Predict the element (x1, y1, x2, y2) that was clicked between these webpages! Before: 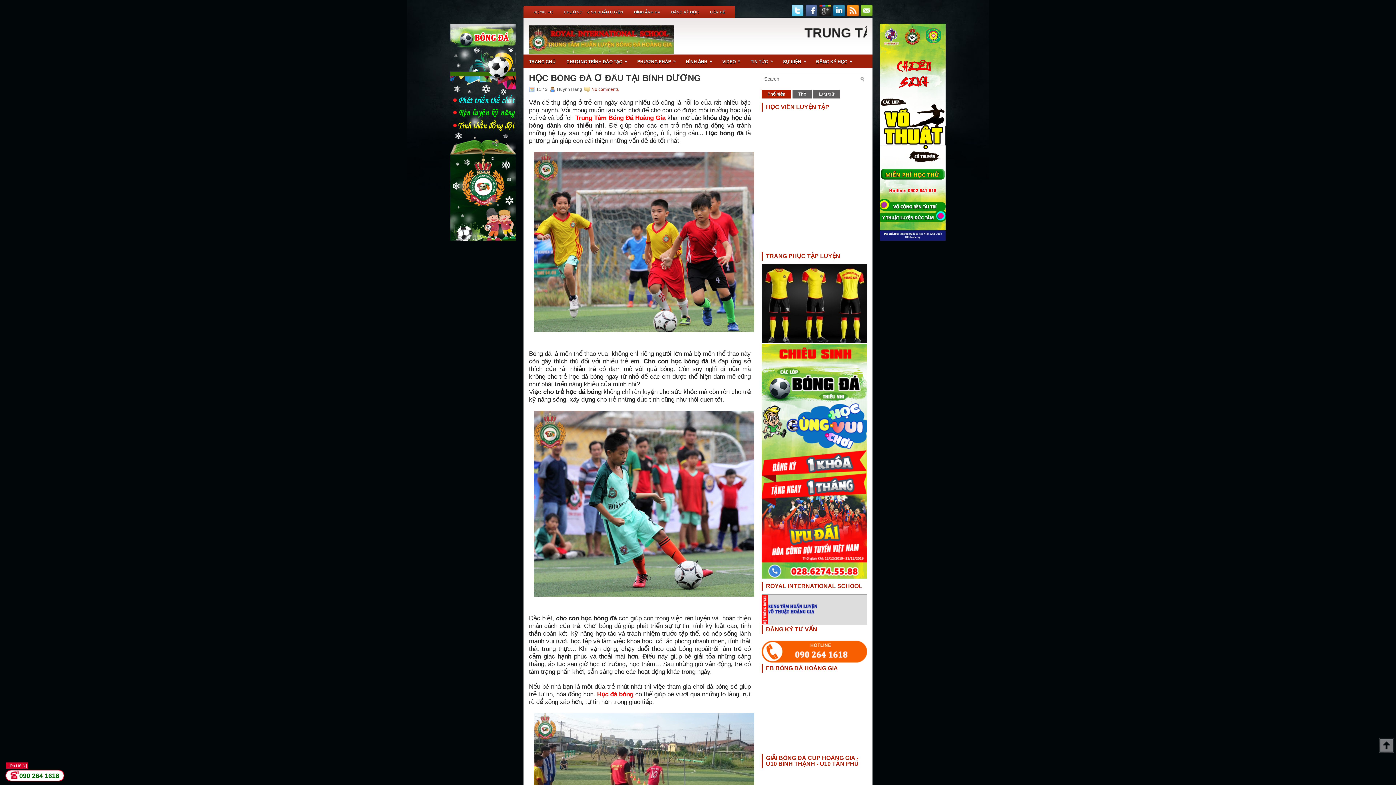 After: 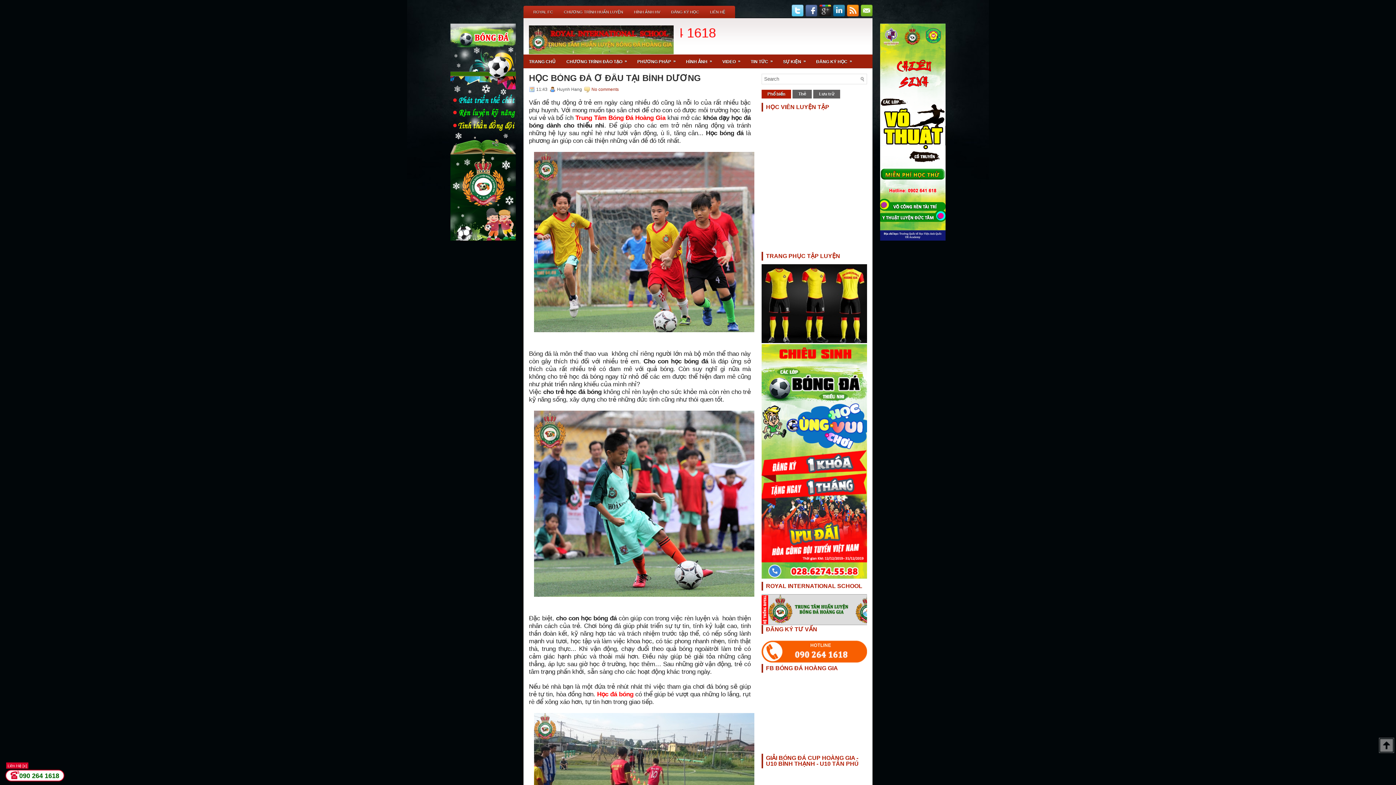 Action: bbox: (1379, 738, 1394, 754)